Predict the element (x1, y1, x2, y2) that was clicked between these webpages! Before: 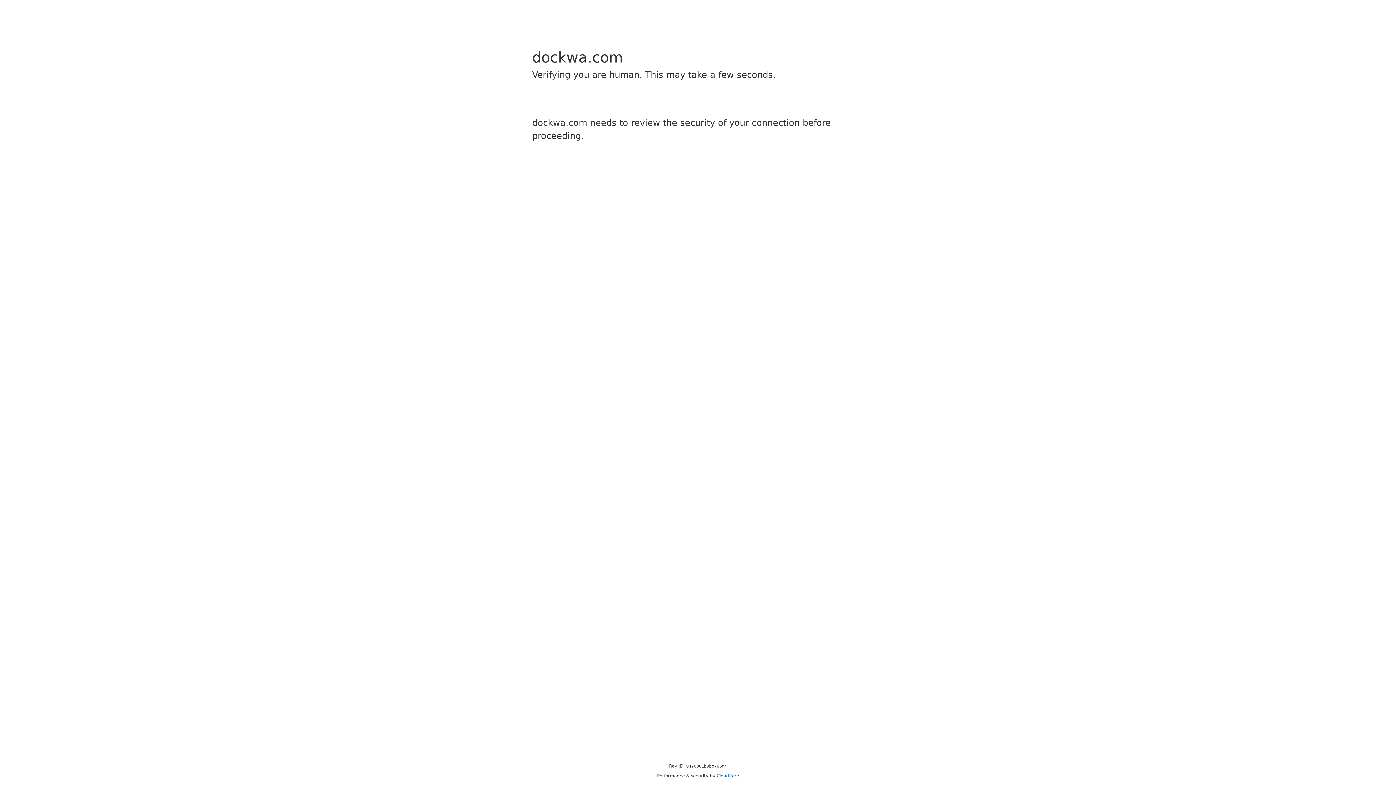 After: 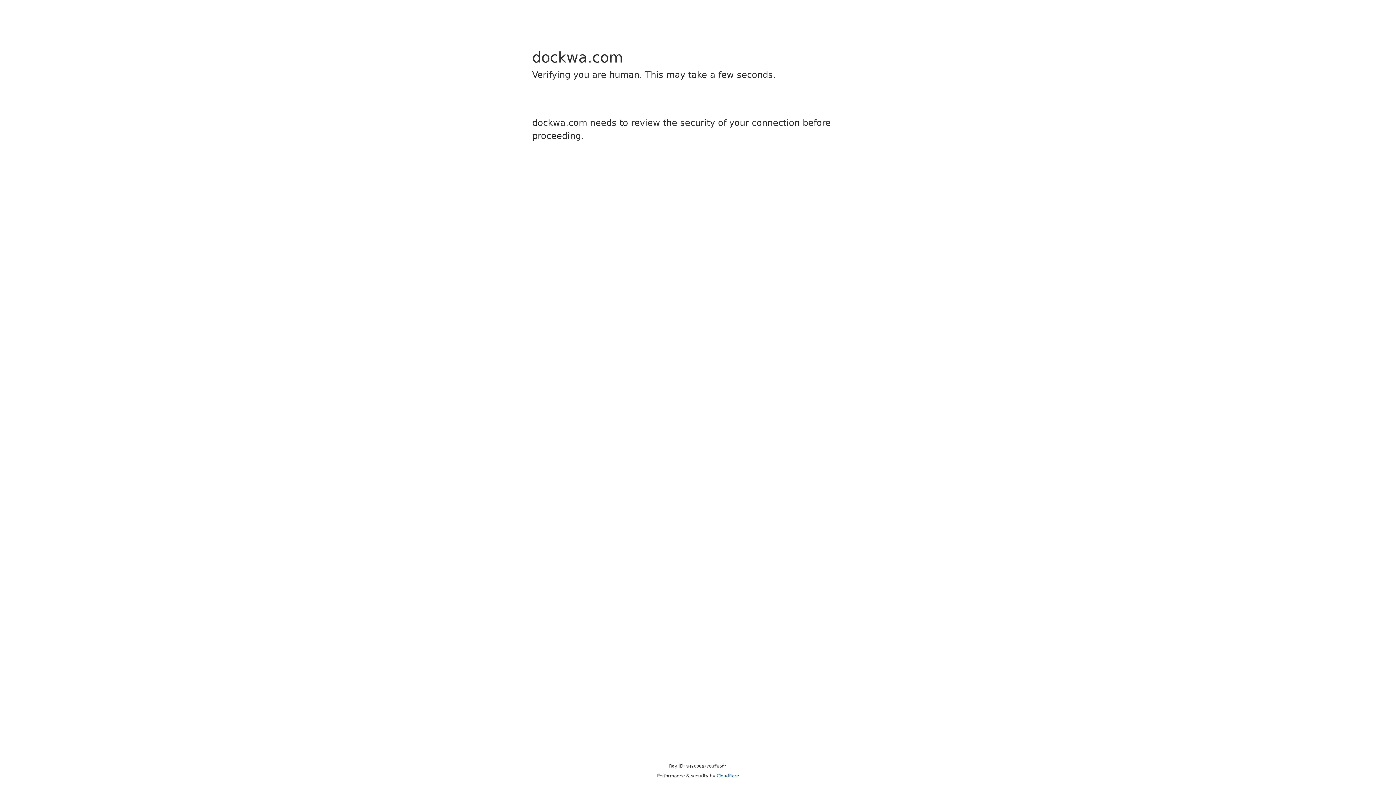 Action: bbox: (716, 773, 739, 778) label: Cloudflare